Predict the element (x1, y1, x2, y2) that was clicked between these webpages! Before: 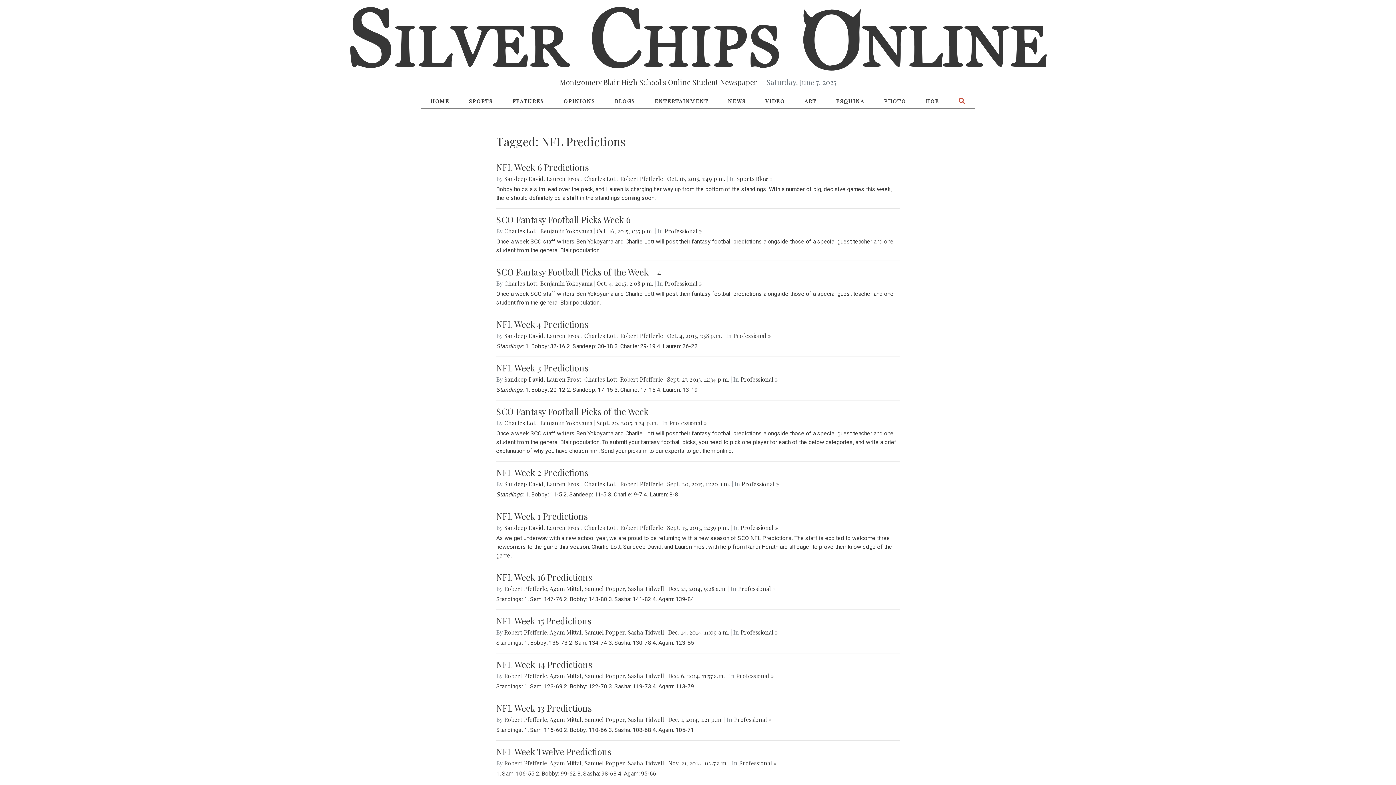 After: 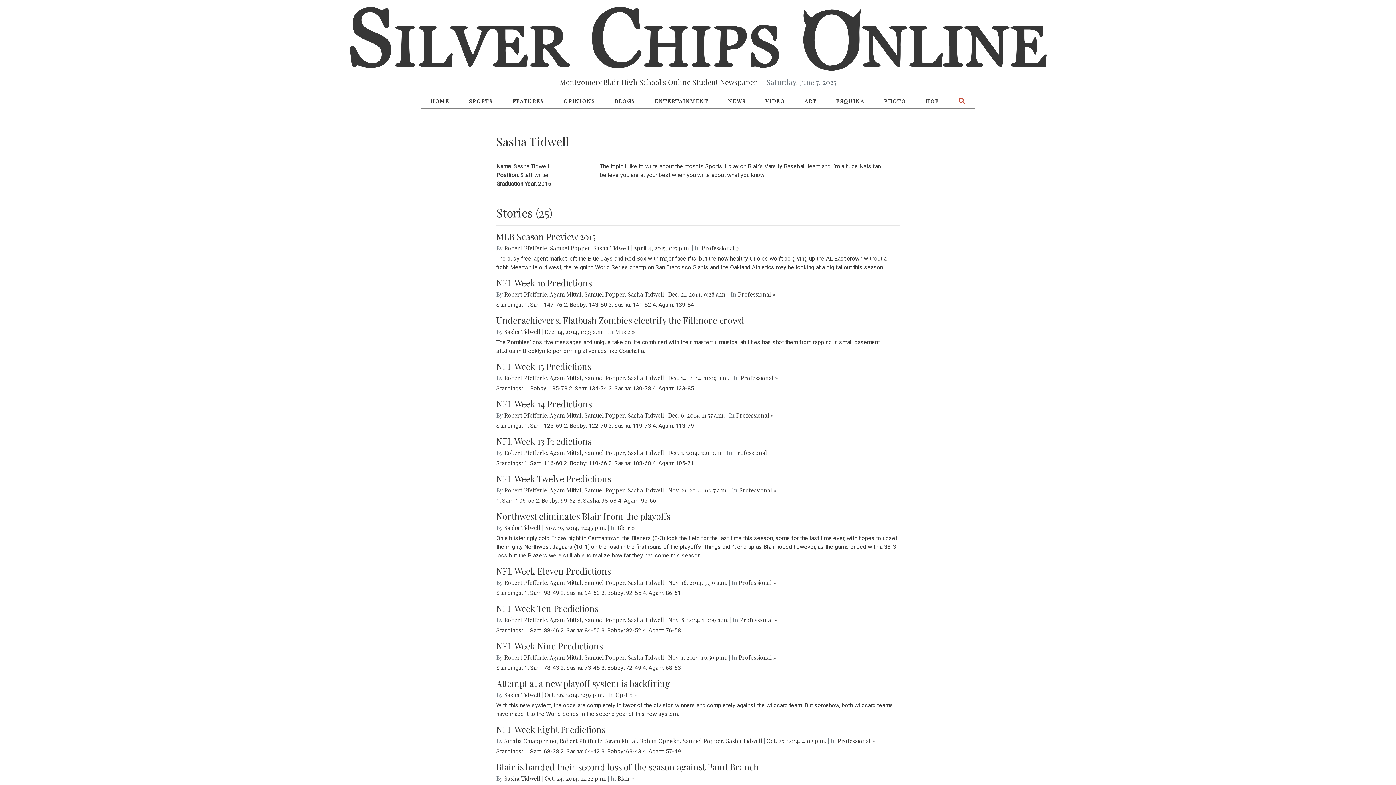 Action: bbox: (628, 672, 664, 680) label: Sasha Tidwell